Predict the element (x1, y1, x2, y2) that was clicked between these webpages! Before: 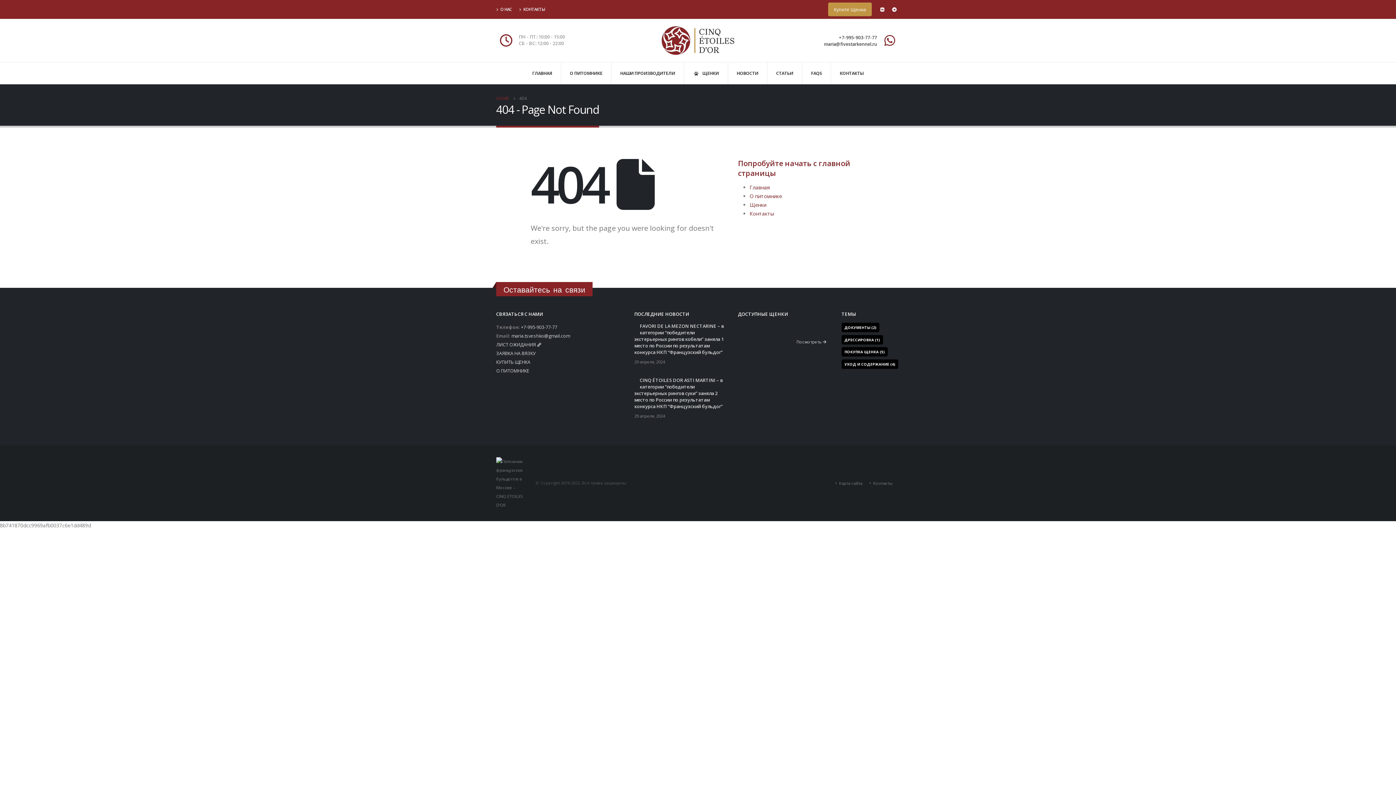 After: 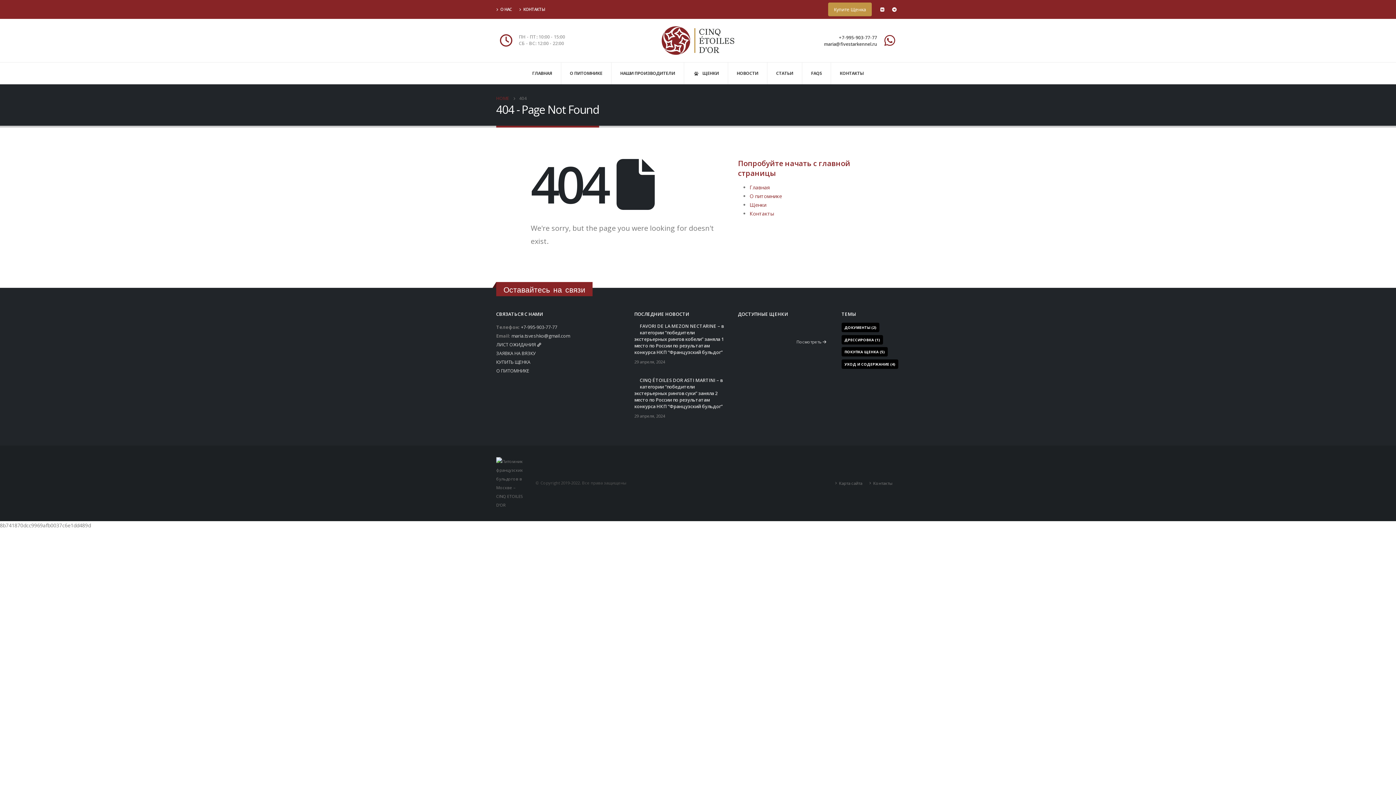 Action: bbox: (839, 34, 877, 40) label: +7-995-903-77-77